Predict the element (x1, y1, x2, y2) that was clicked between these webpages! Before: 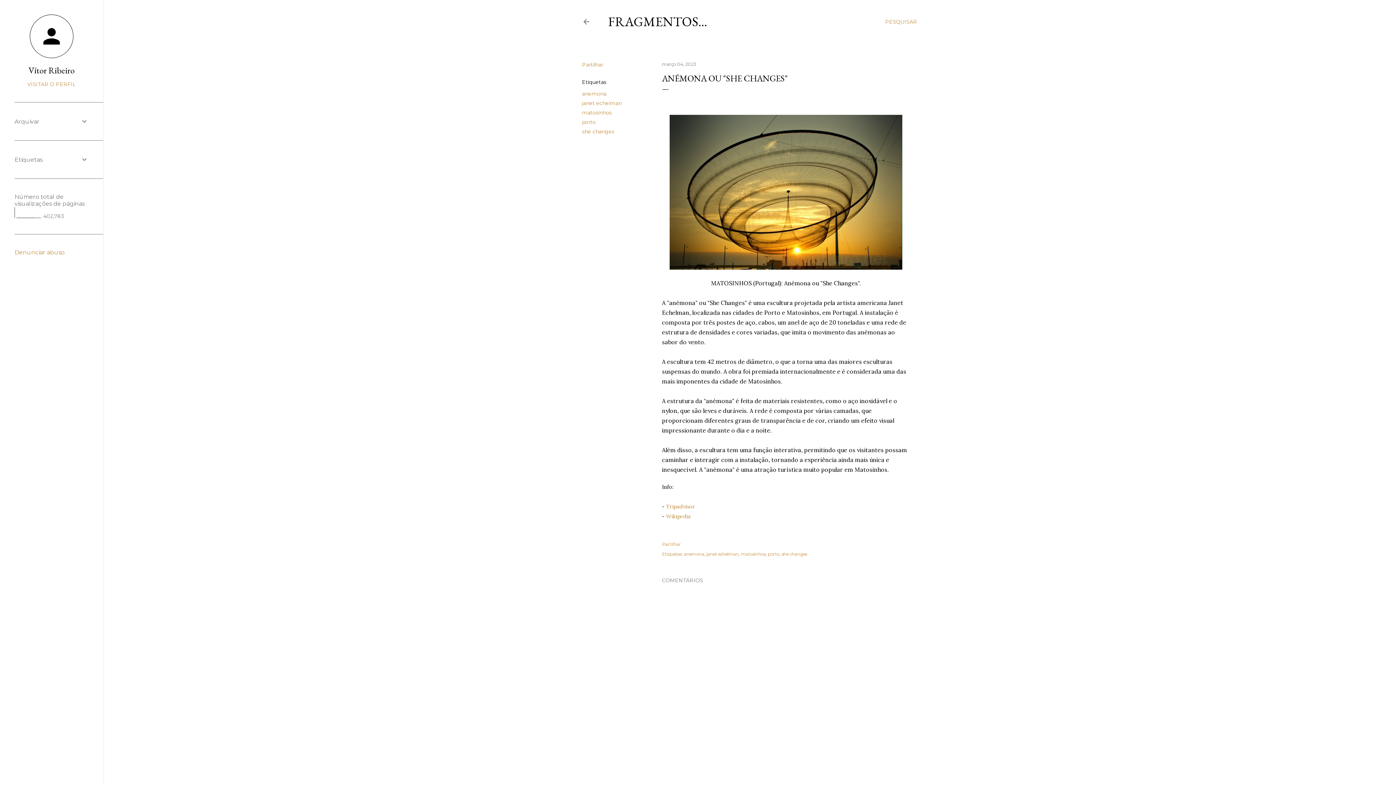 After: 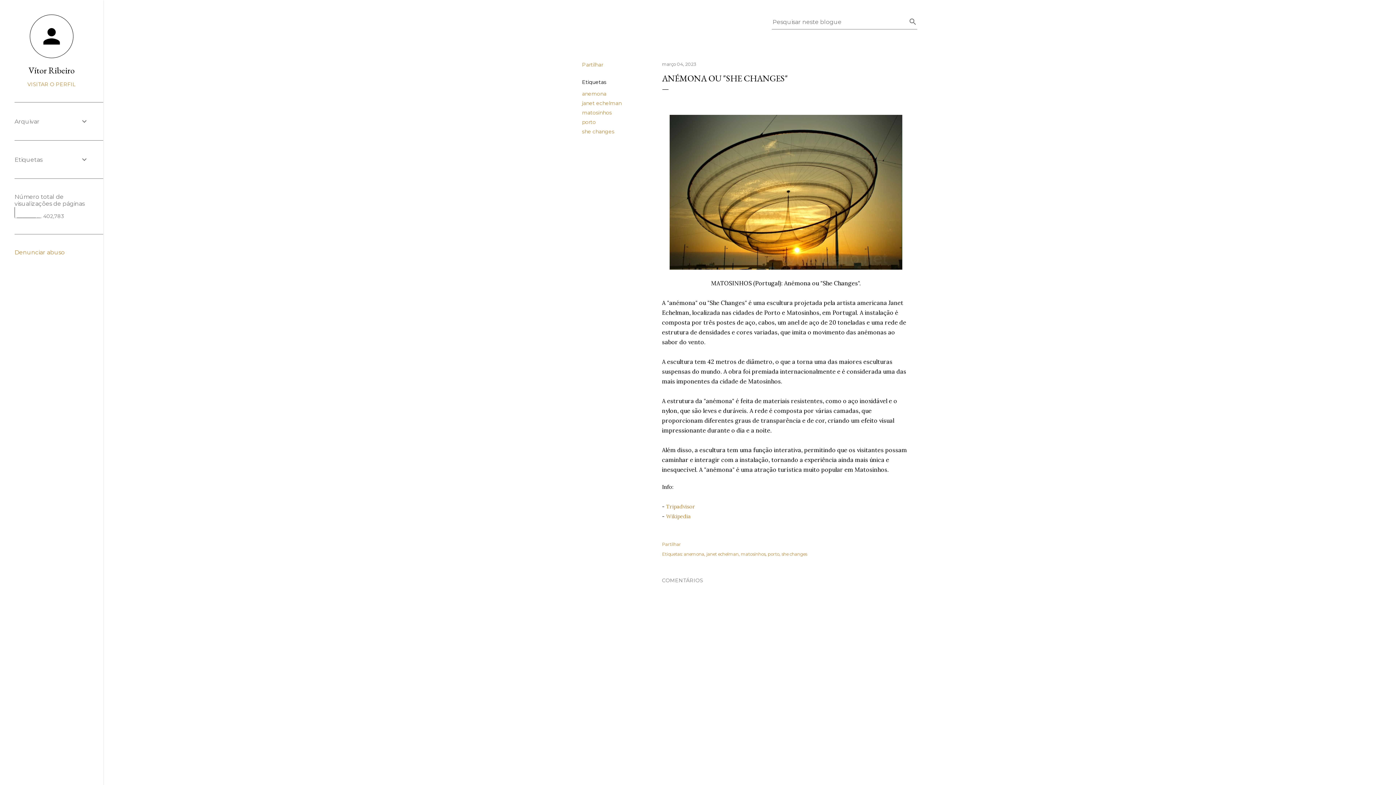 Action: label: Pesquisar bbox: (885, 13, 917, 30)